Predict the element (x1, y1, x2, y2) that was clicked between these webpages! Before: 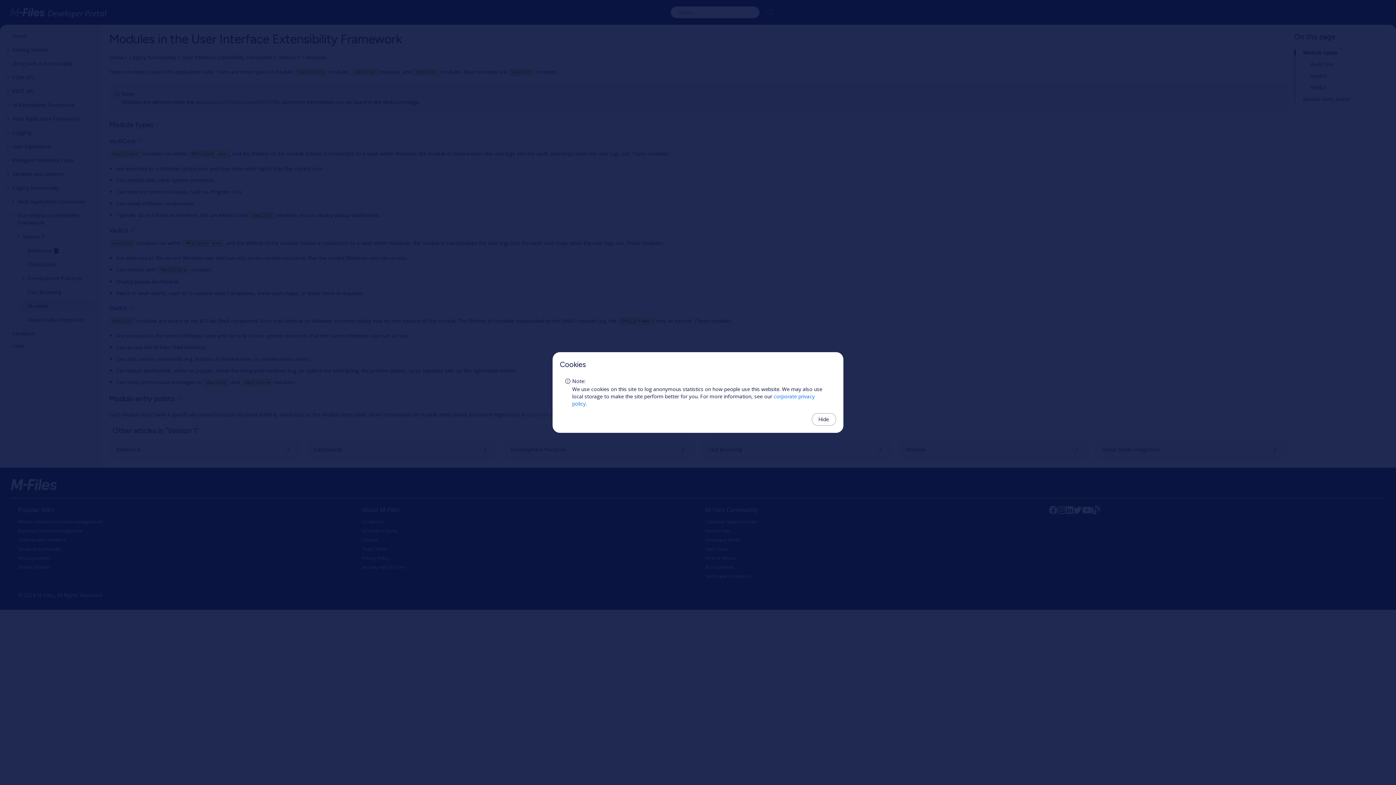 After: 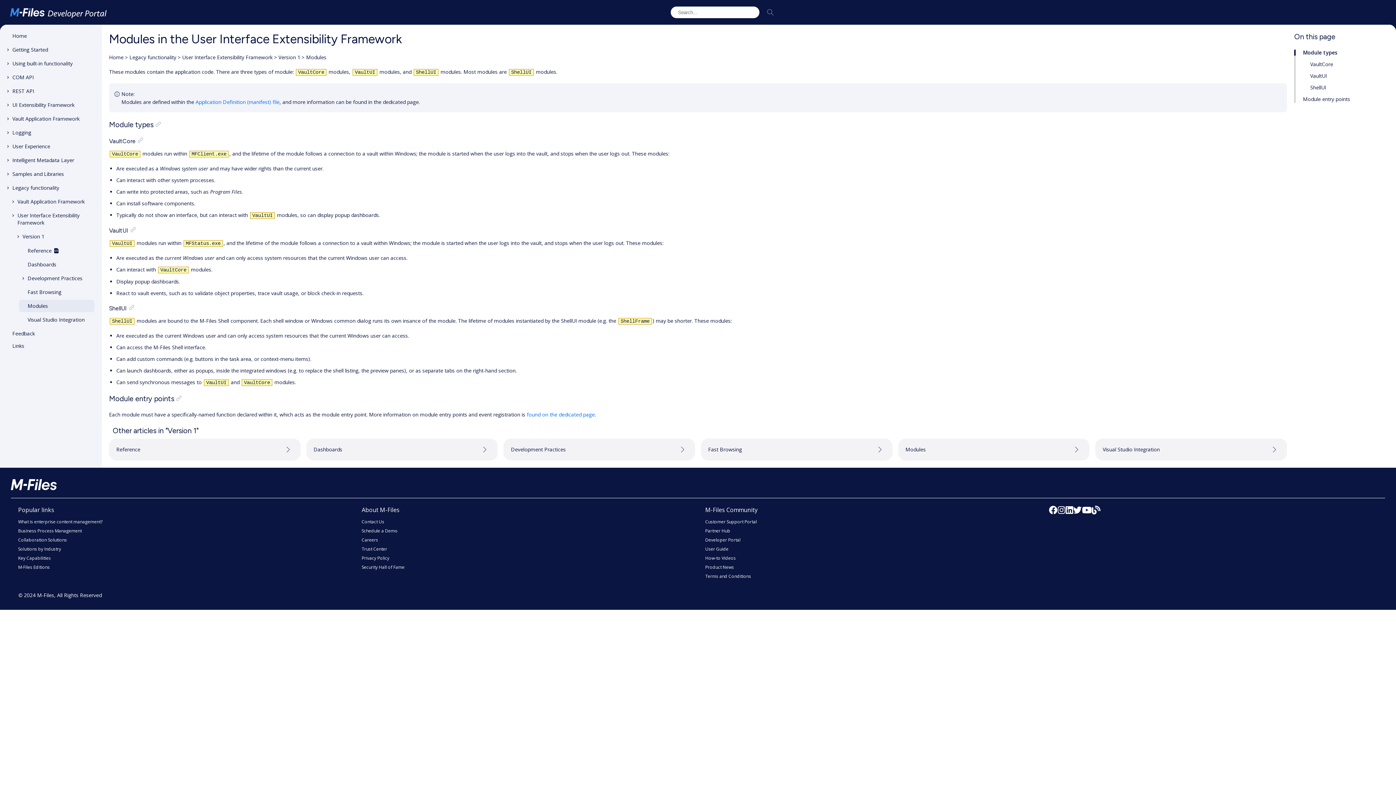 Action: bbox: (812, 413, 836, 425) label: Hide